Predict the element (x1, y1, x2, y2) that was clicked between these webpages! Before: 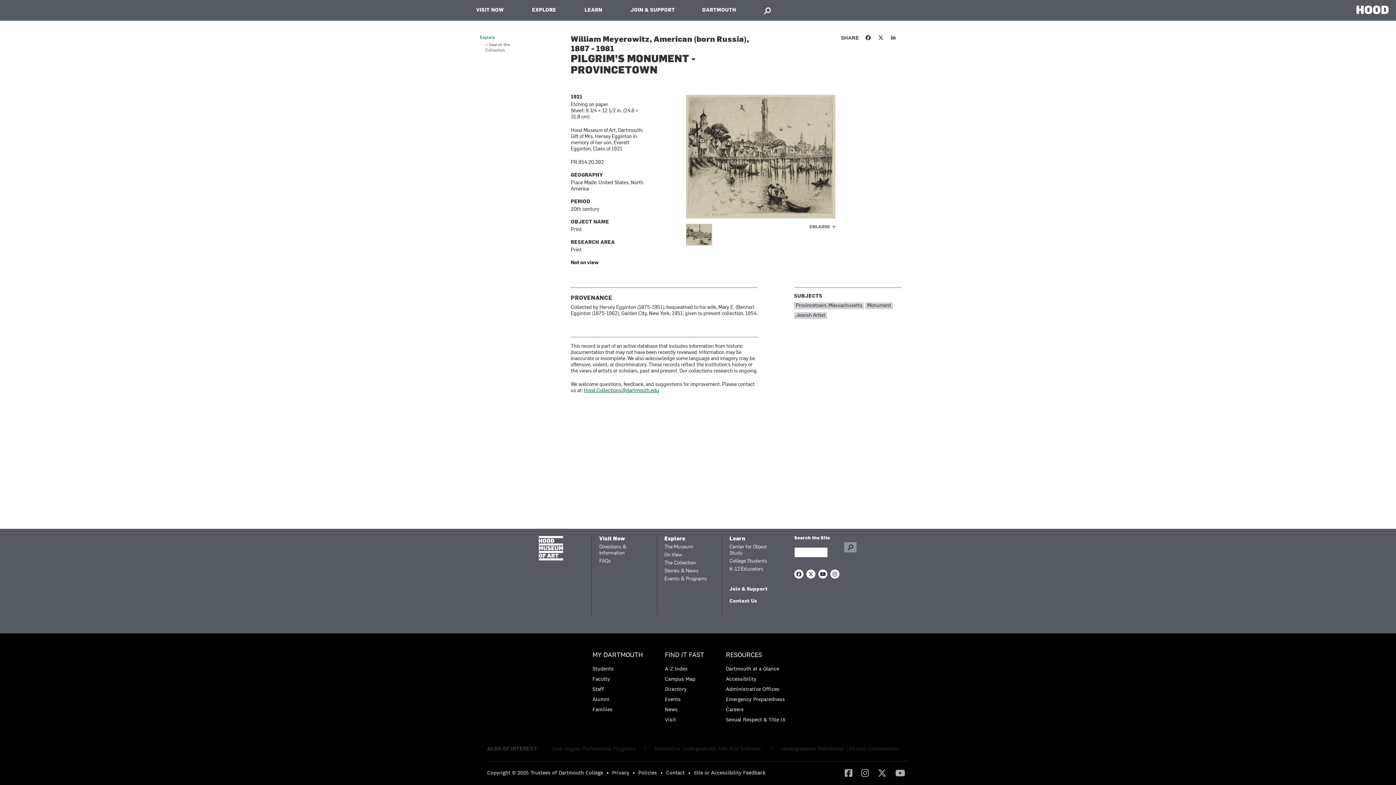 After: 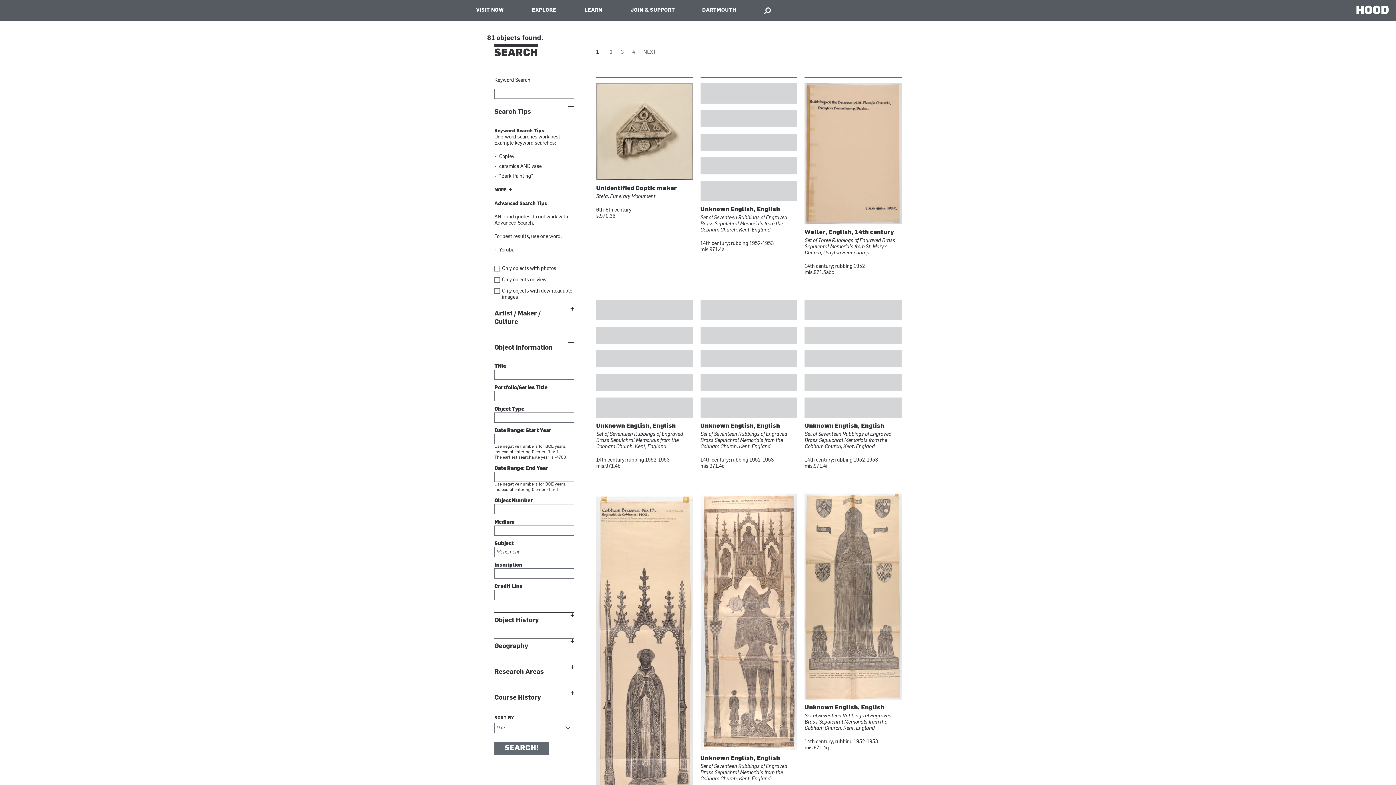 Action: bbox: (865, 302, 893, 309) label: Monument